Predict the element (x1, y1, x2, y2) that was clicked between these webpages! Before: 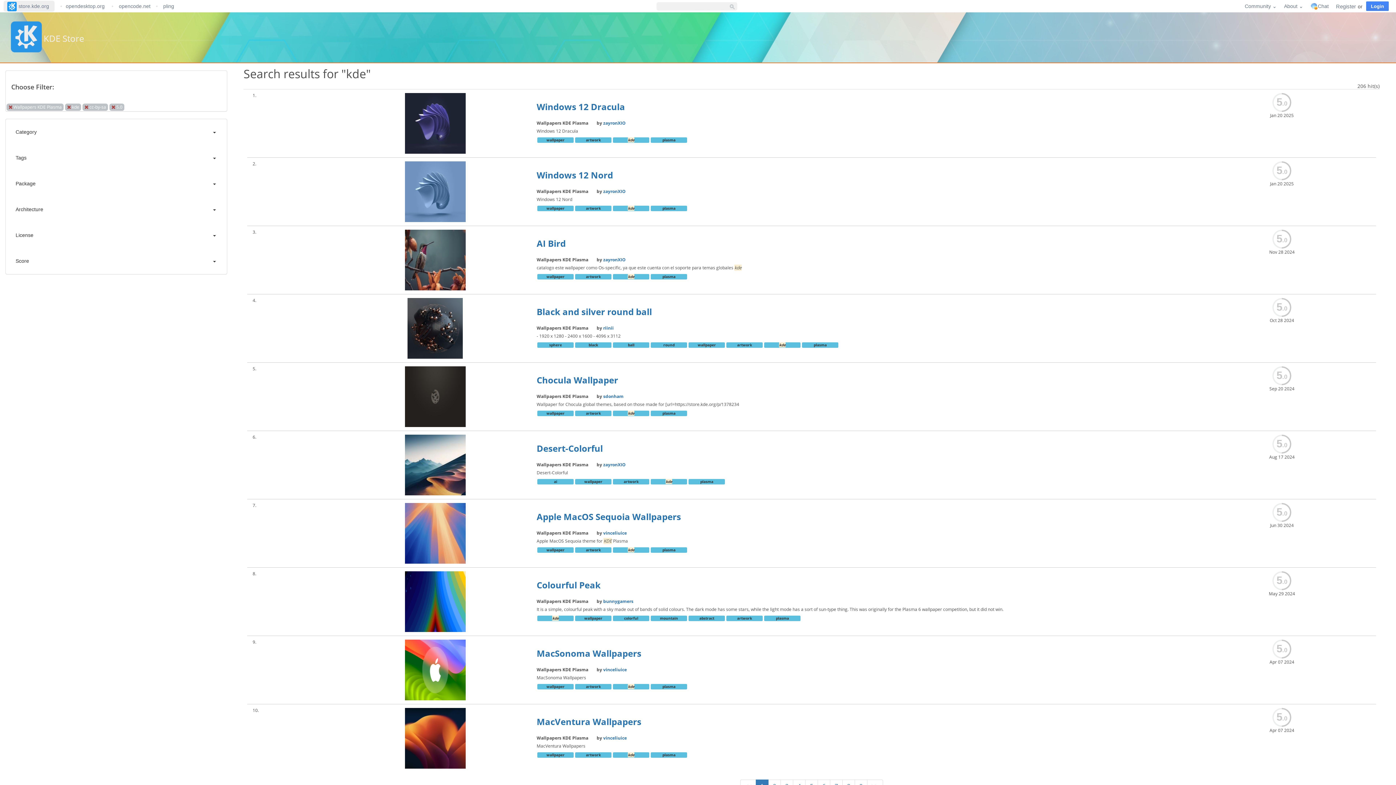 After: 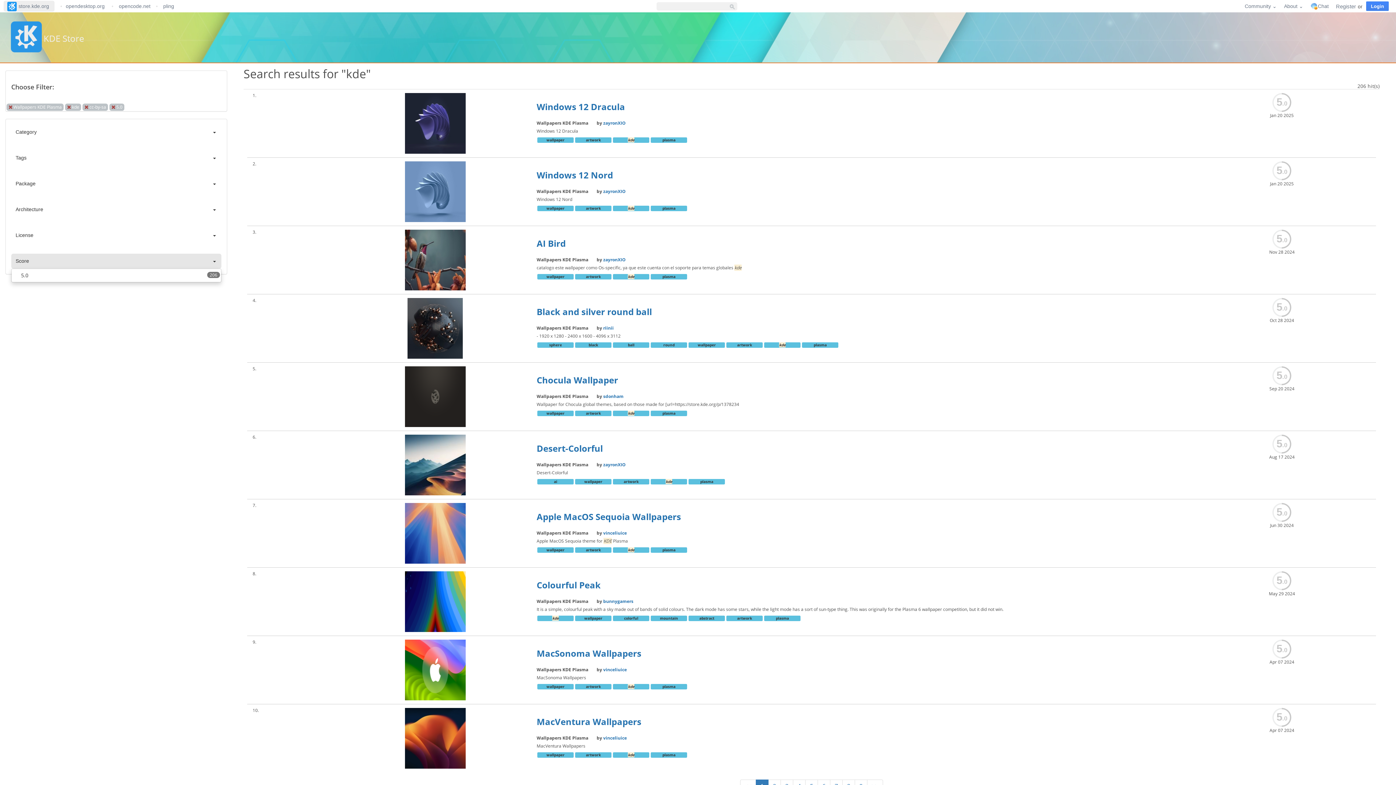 Action: label: Score bbox: (11, 253, 221, 268)